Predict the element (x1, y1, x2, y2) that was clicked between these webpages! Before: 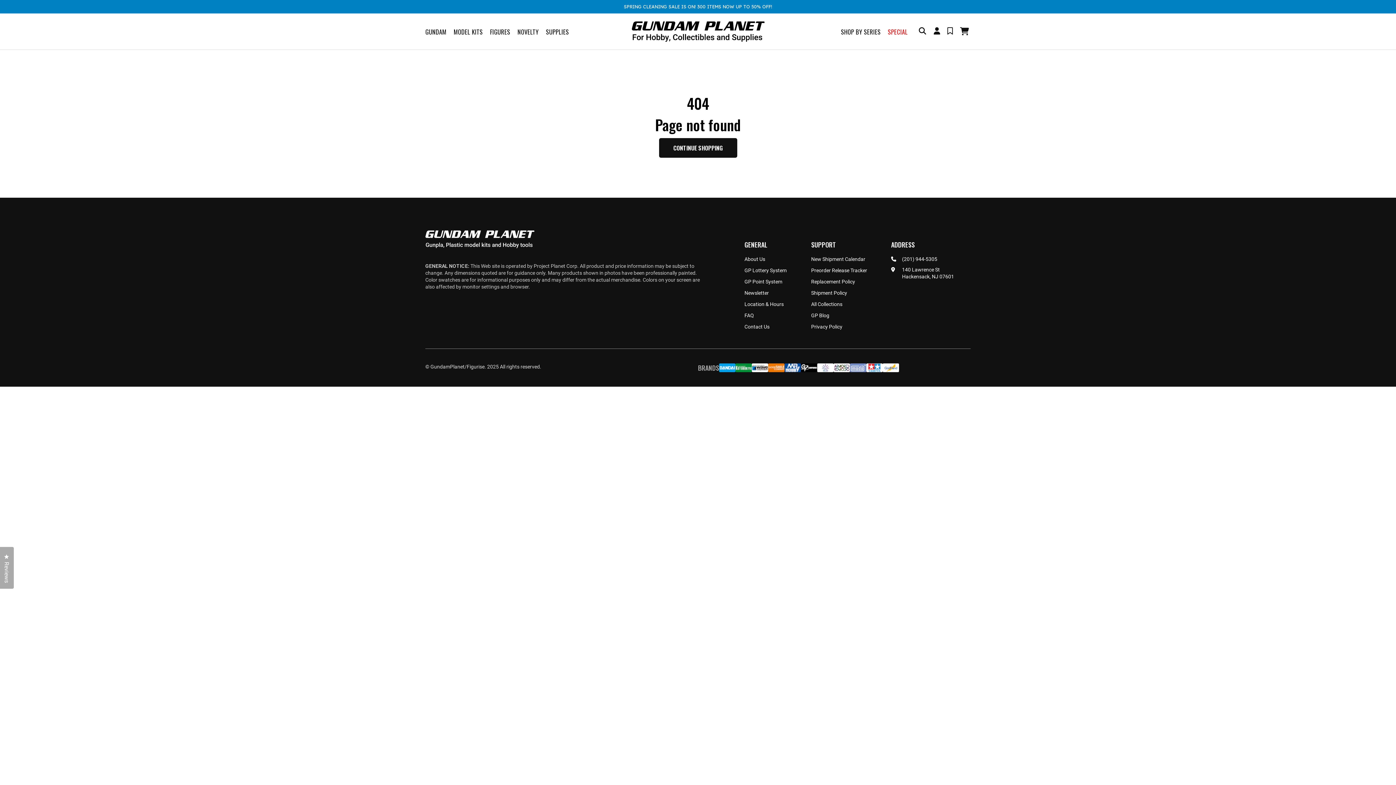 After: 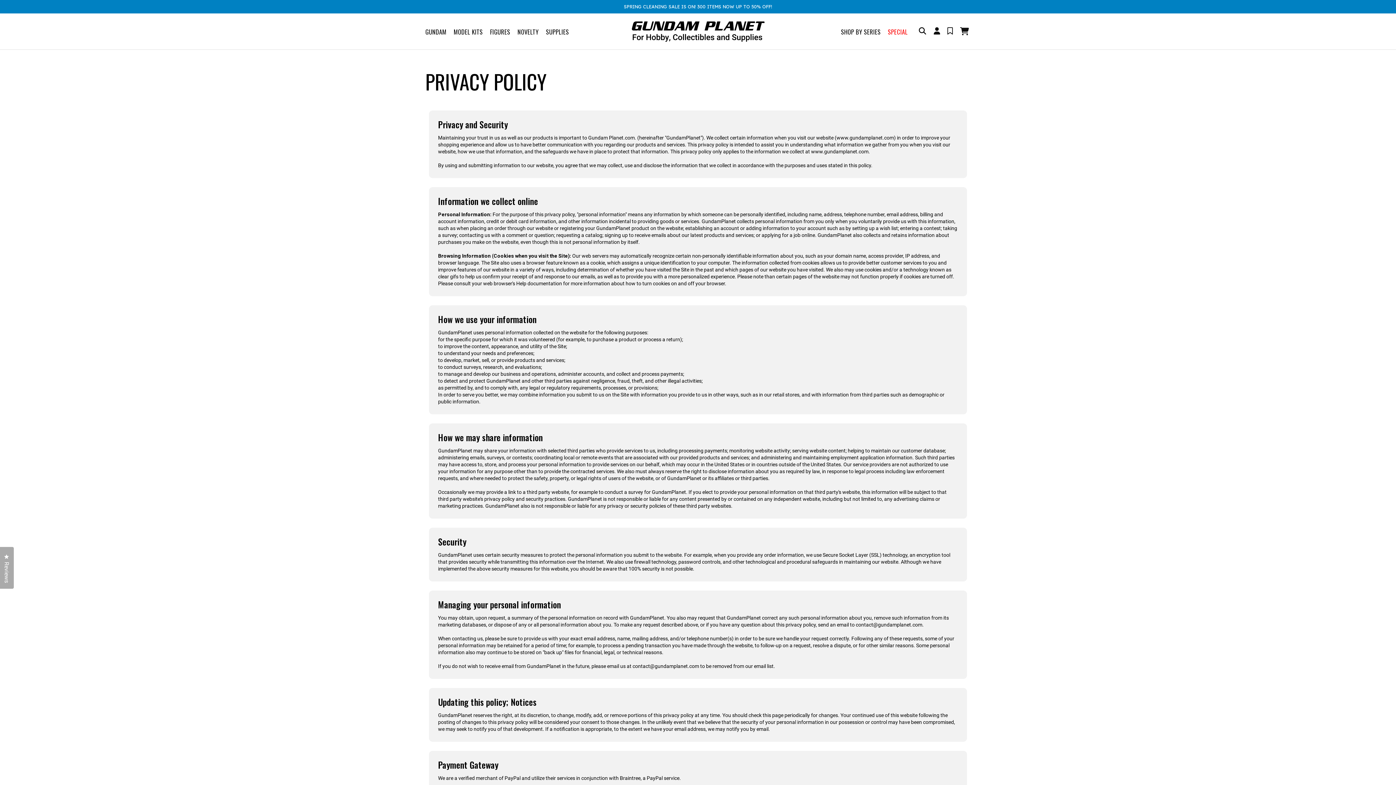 Action: bbox: (811, 323, 842, 330) label: Privacy Policy